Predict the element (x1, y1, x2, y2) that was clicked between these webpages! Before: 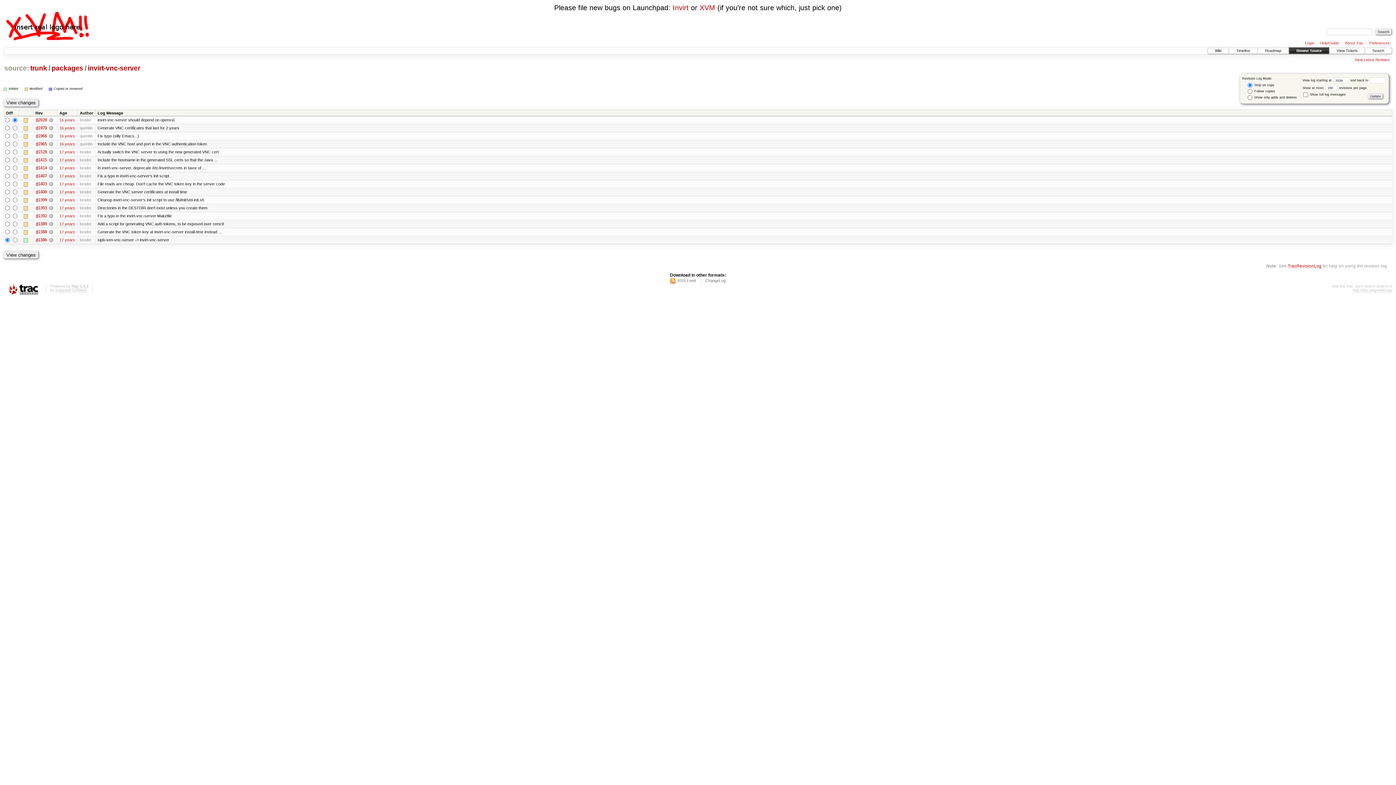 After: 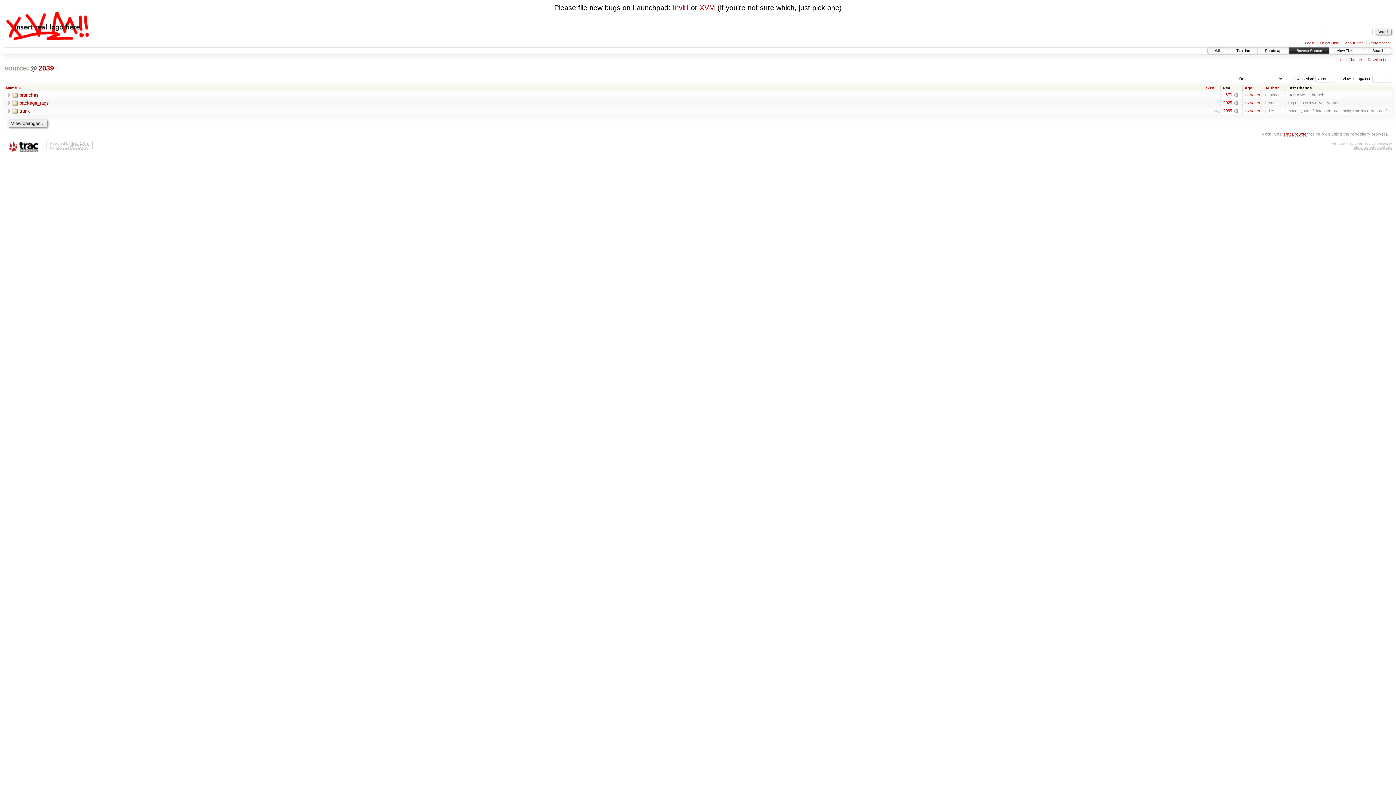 Action: label: source: bbox: (3, 64, 29, 72)